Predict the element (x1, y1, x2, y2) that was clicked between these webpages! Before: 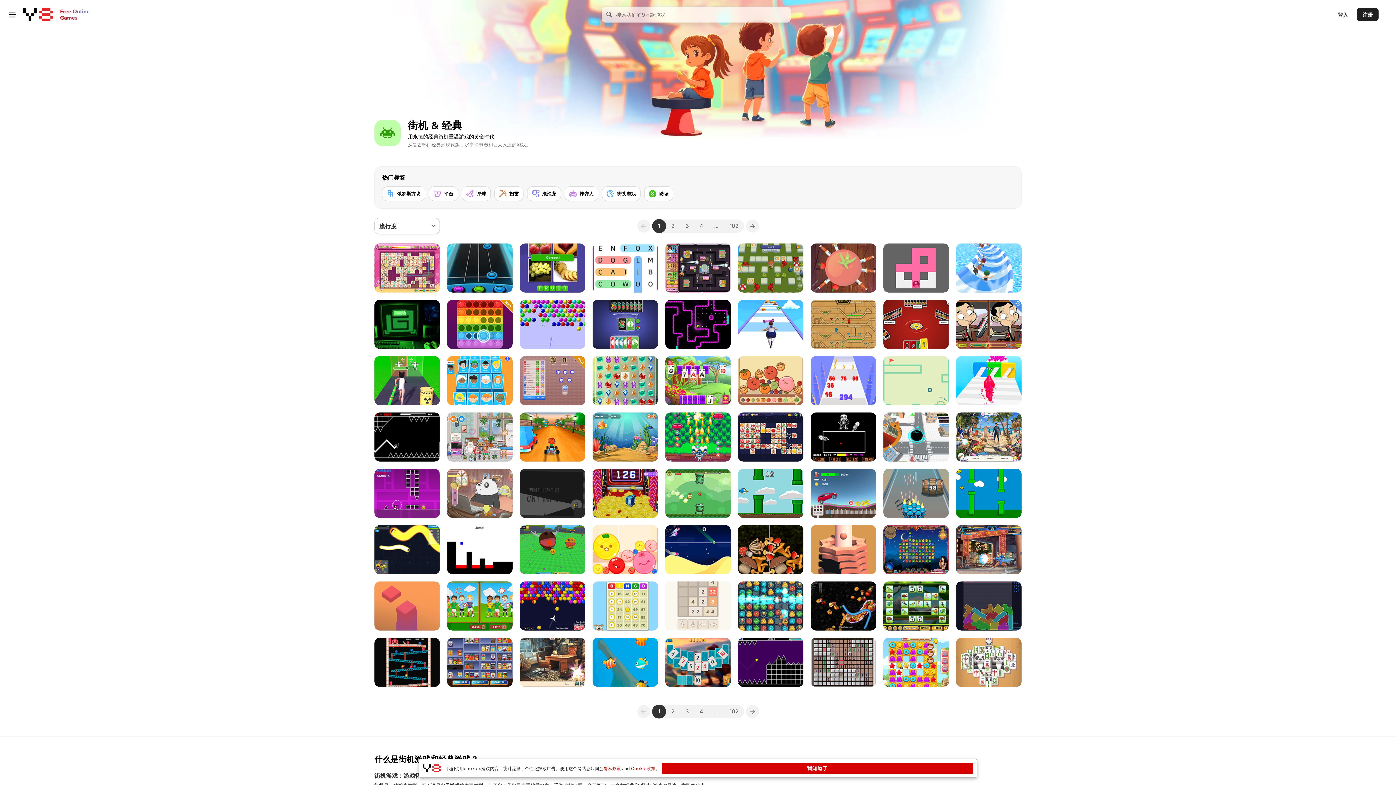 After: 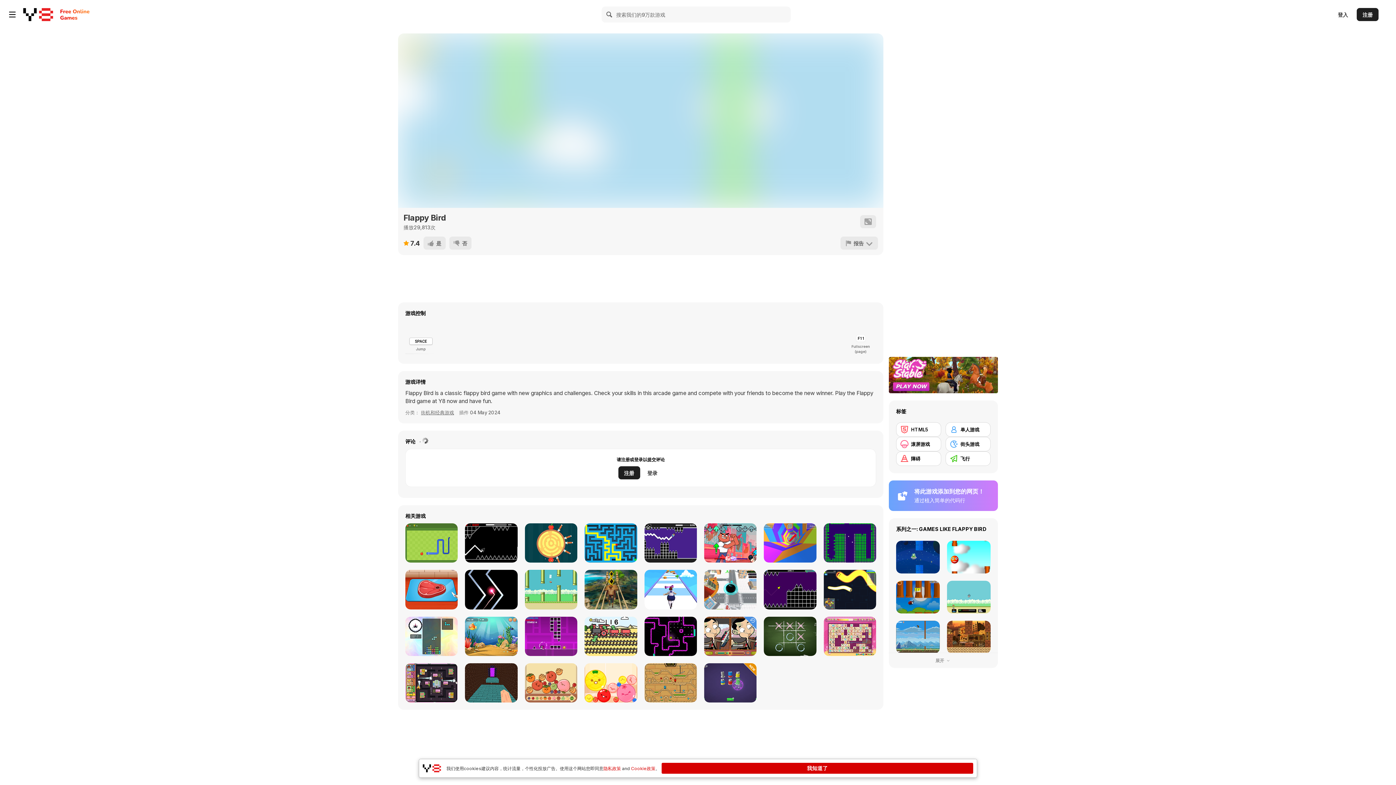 Action: bbox: (956, 469, 1021, 518) label: Flappy Bird